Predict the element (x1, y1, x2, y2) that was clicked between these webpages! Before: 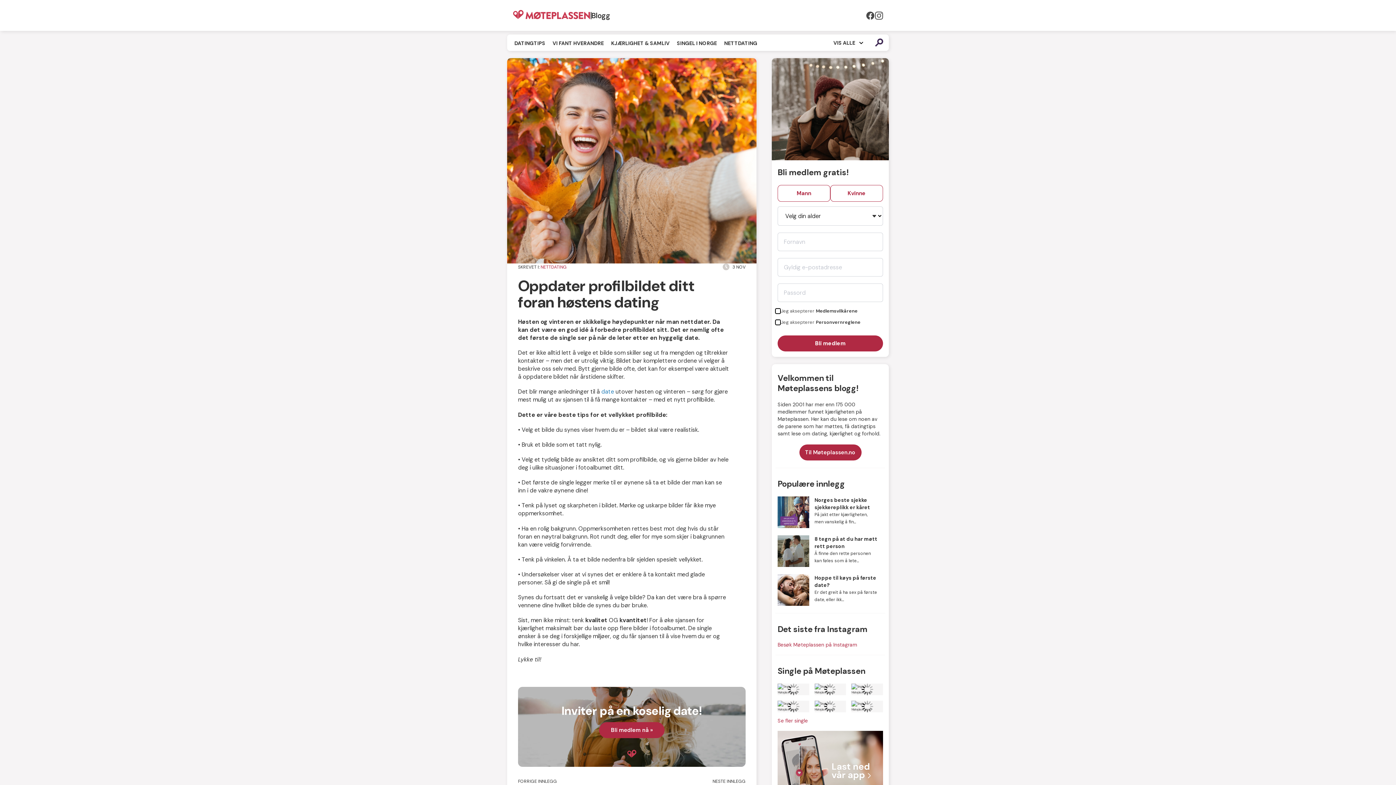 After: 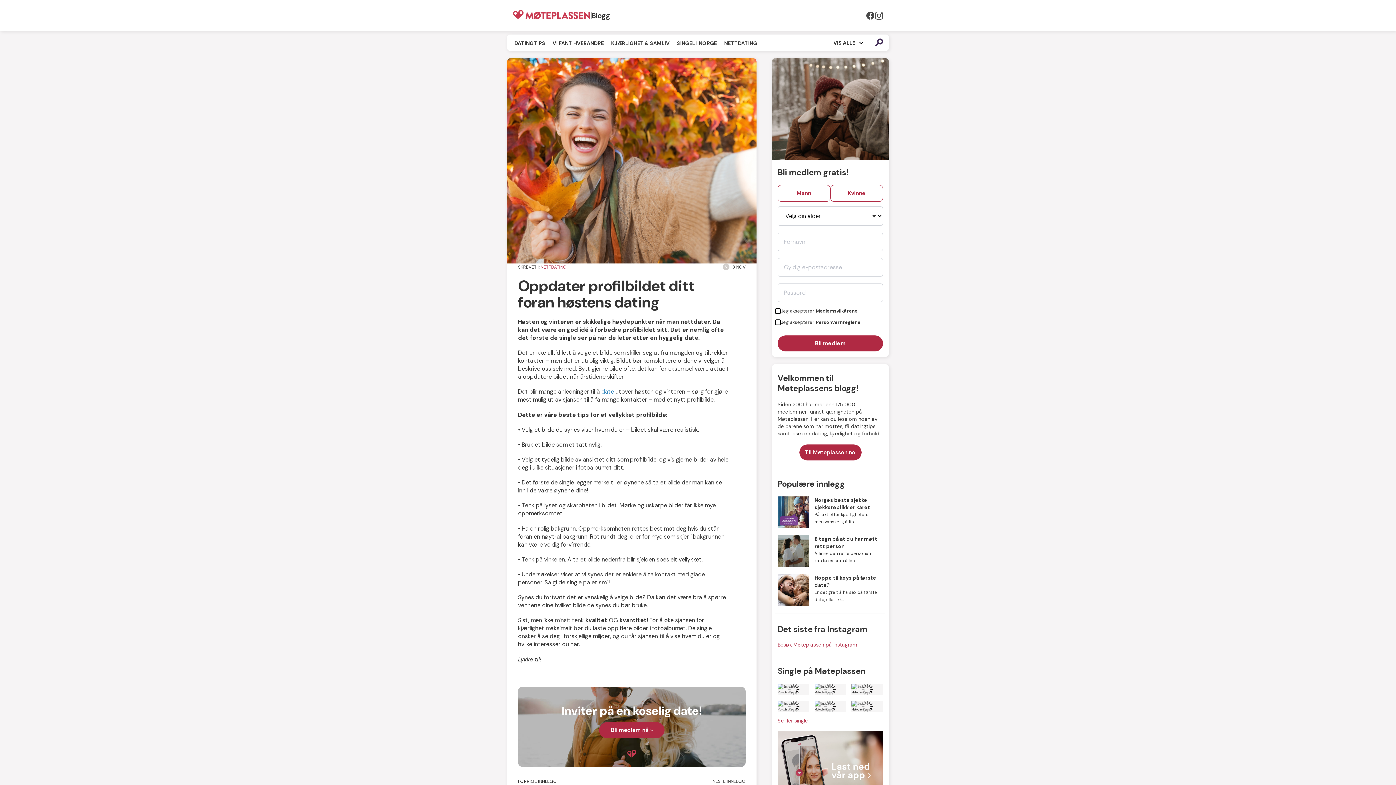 Action: bbox: (777, 683, 809, 695)